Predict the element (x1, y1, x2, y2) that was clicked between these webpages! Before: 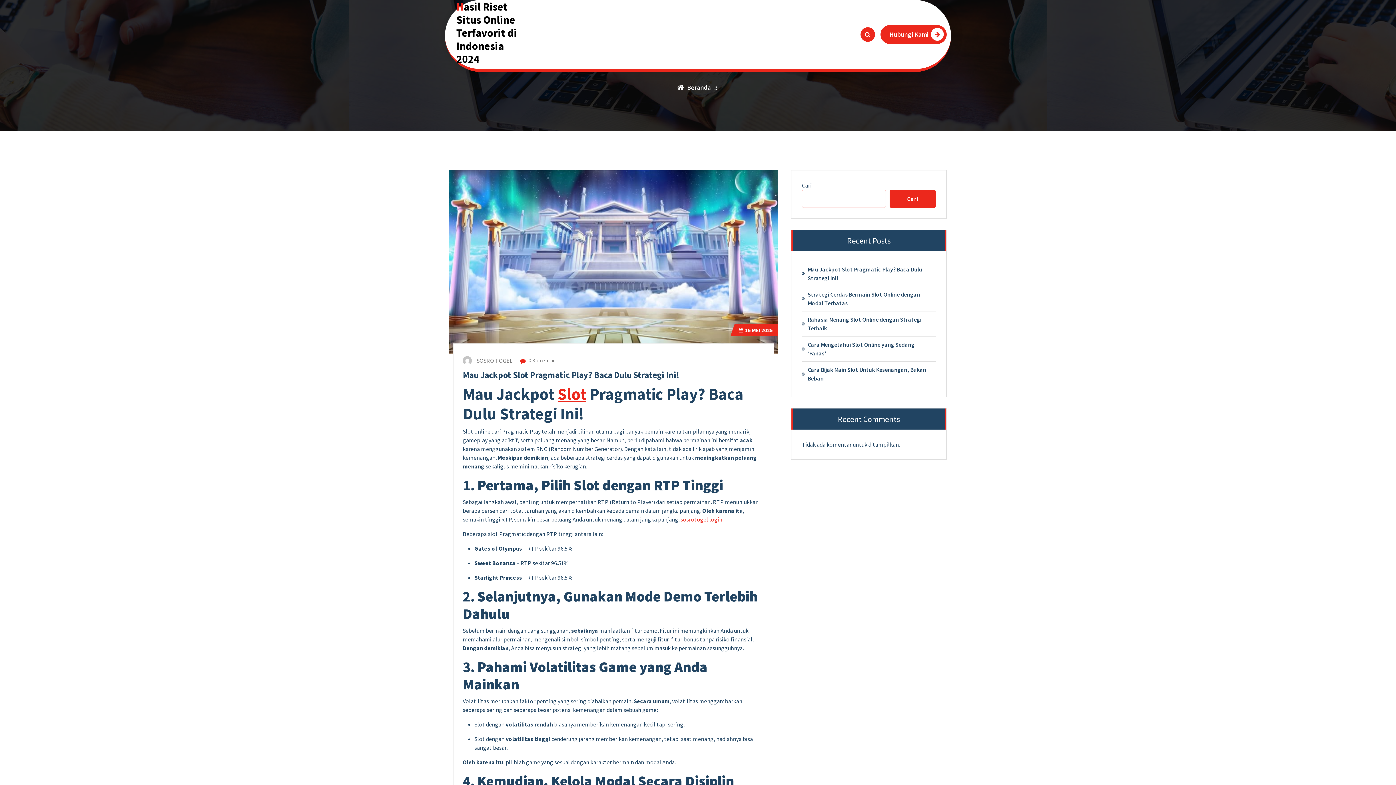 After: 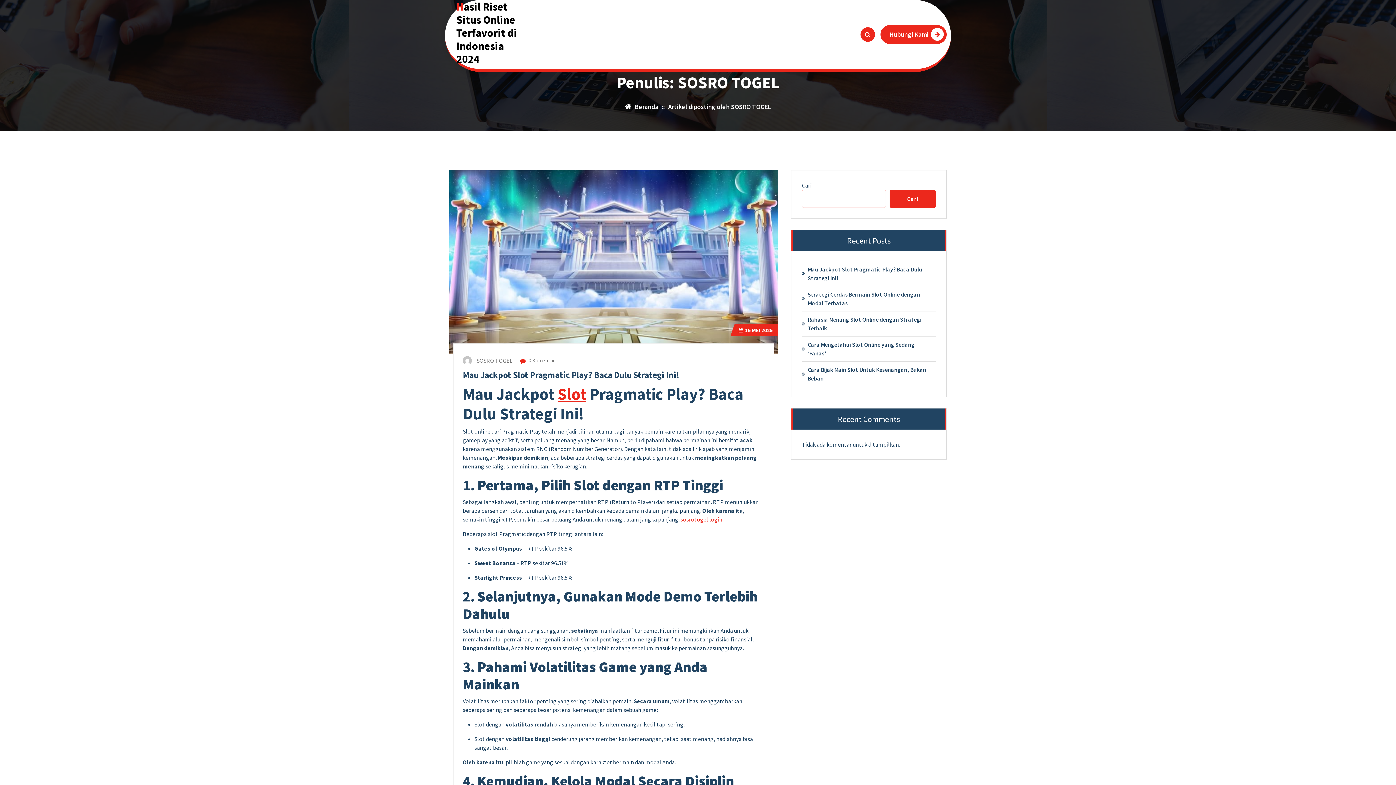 Action: label:  SOSRO TOGEL bbox: (462, 356, 516, 363)